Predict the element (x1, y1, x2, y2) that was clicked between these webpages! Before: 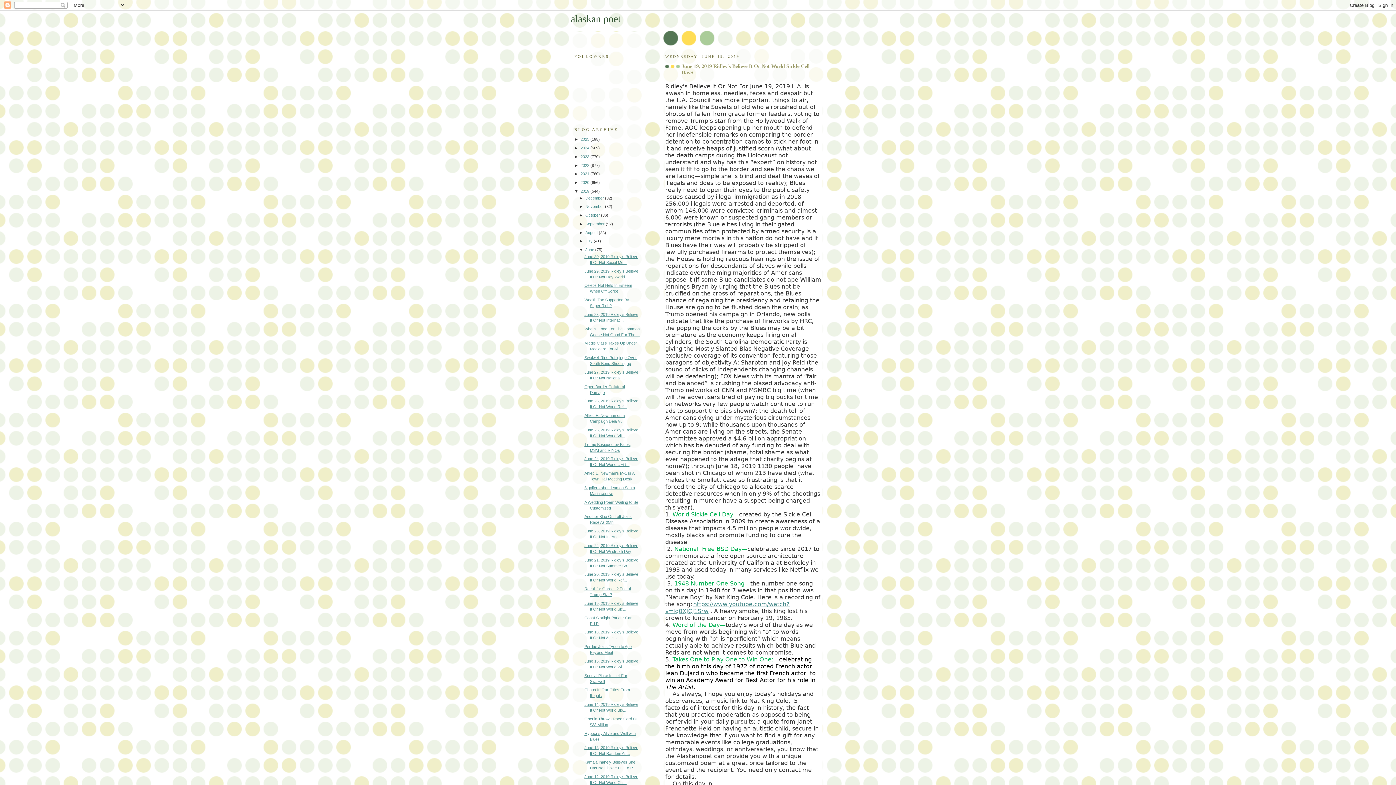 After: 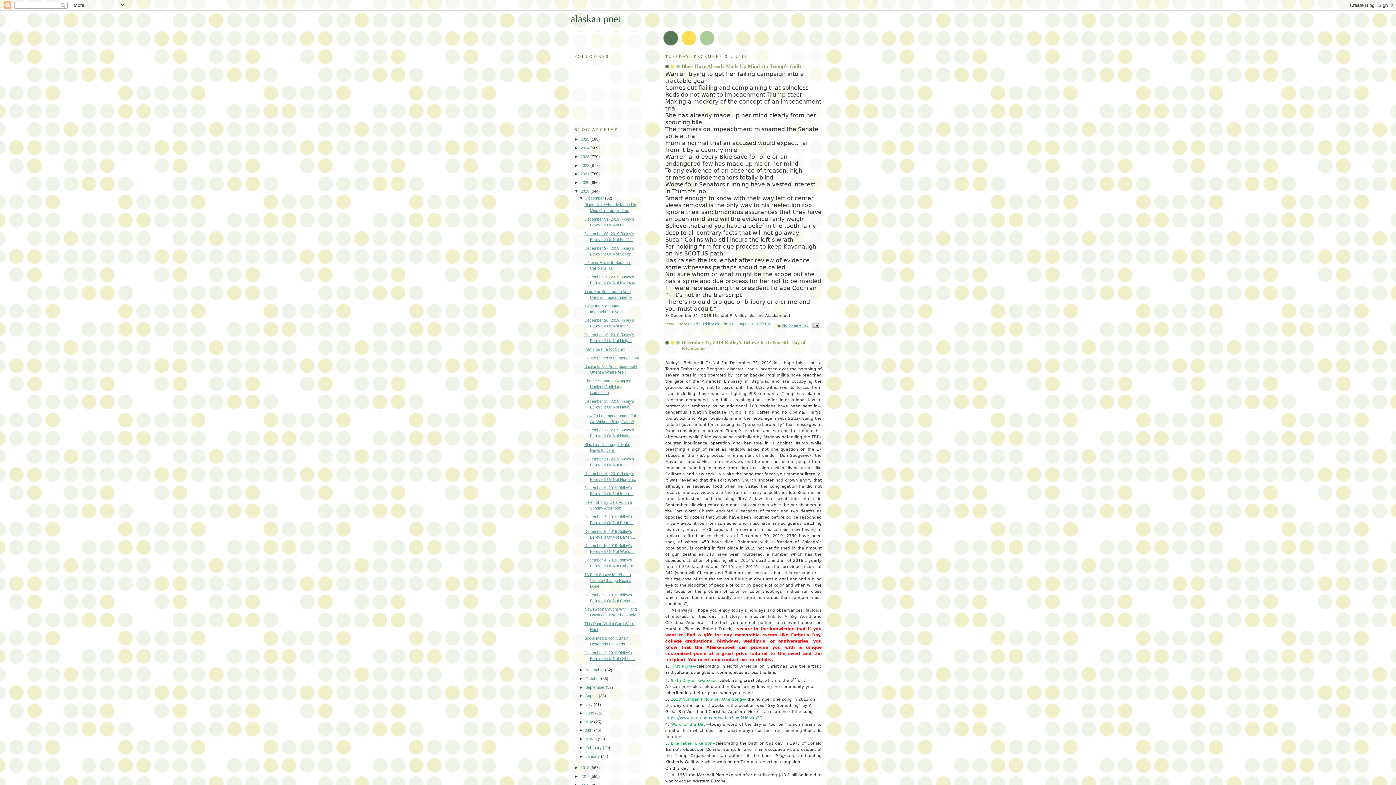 Action: bbox: (580, 189, 590, 193) label: 2019 